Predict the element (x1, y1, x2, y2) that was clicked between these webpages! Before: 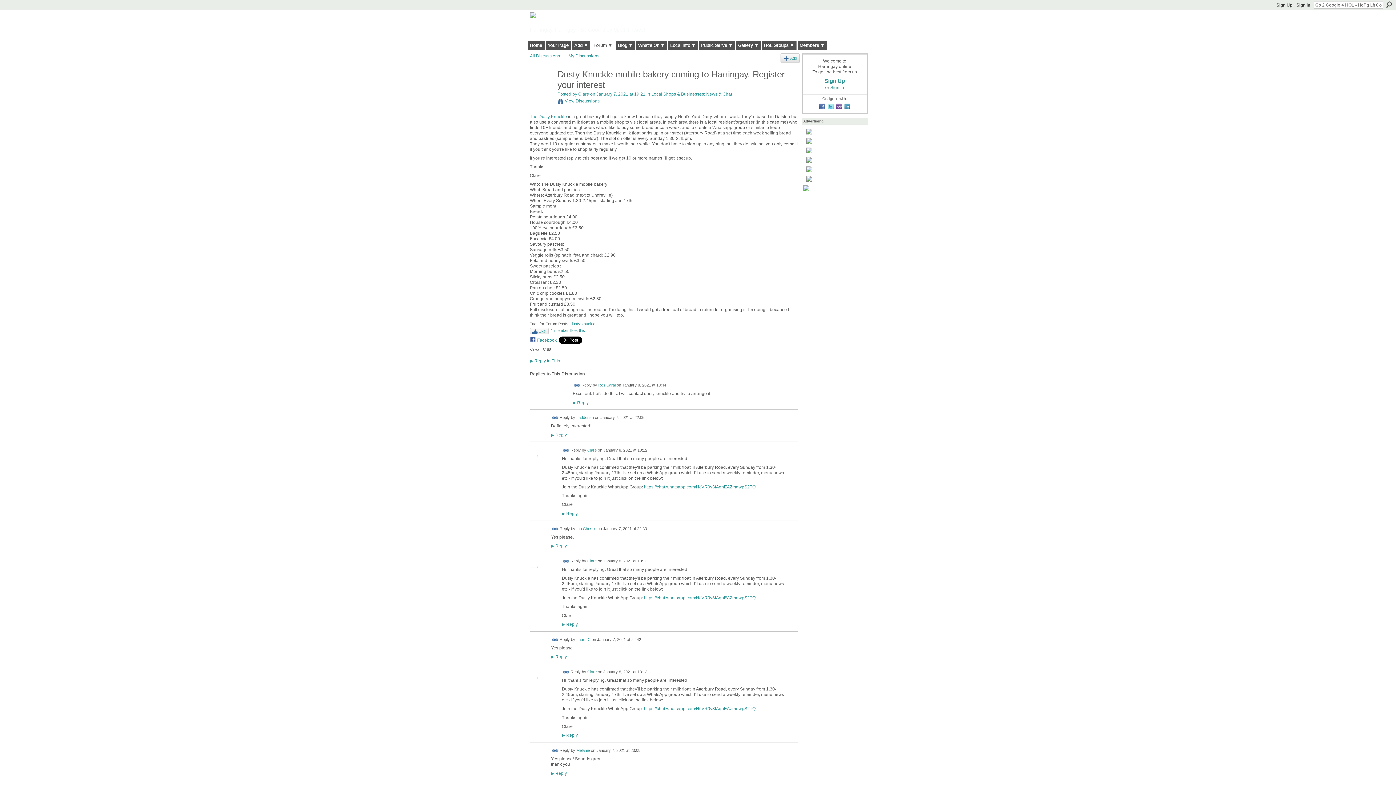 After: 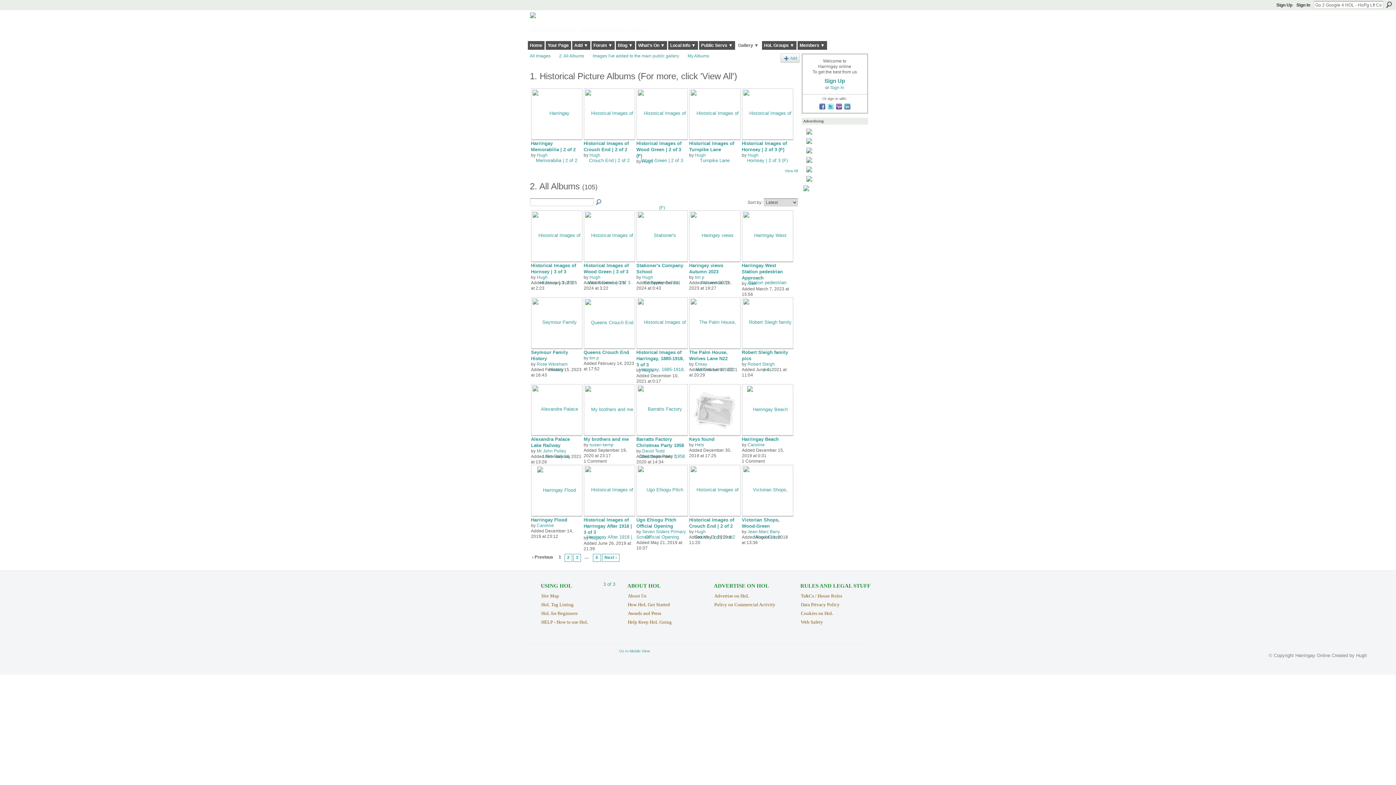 Action: label: Gallery ▼ bbox: (736, 41, 760, 49)